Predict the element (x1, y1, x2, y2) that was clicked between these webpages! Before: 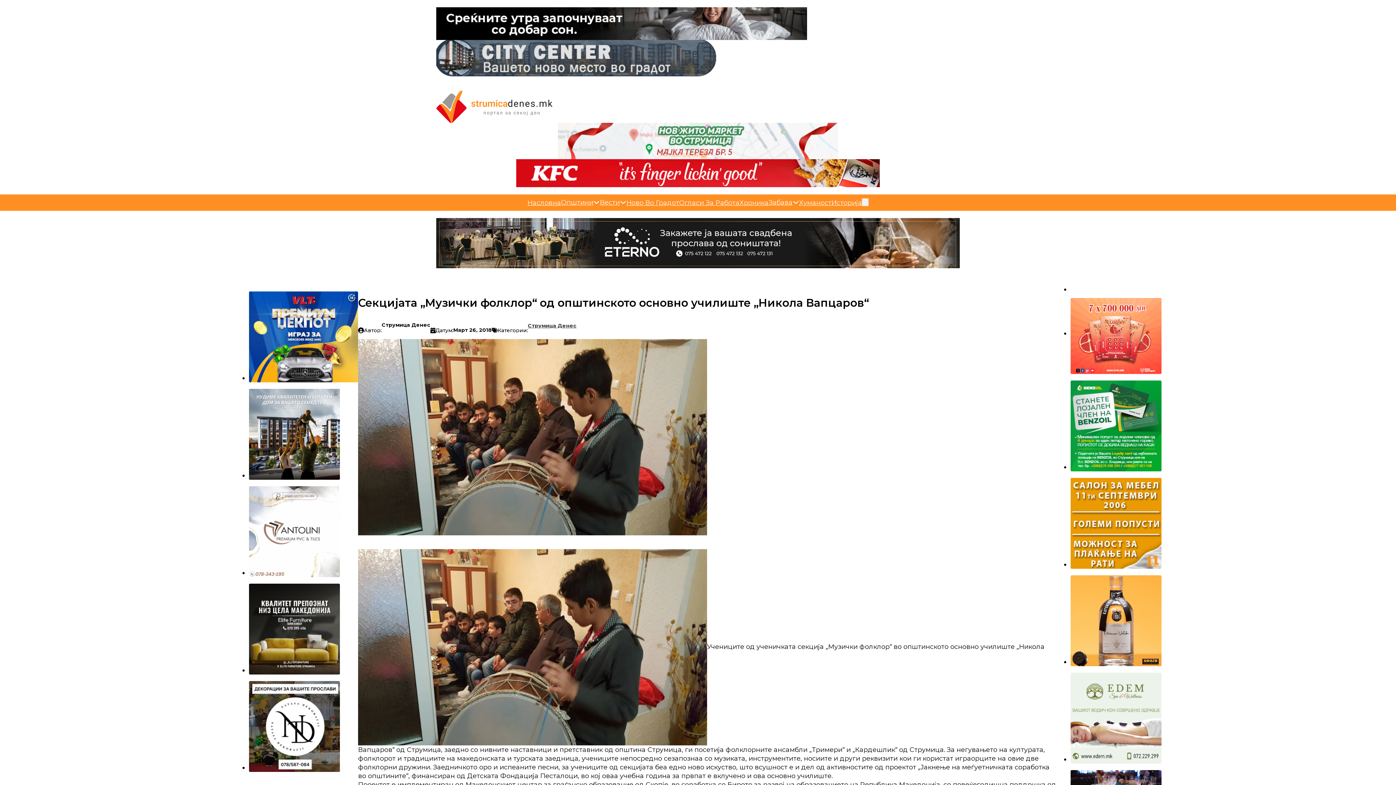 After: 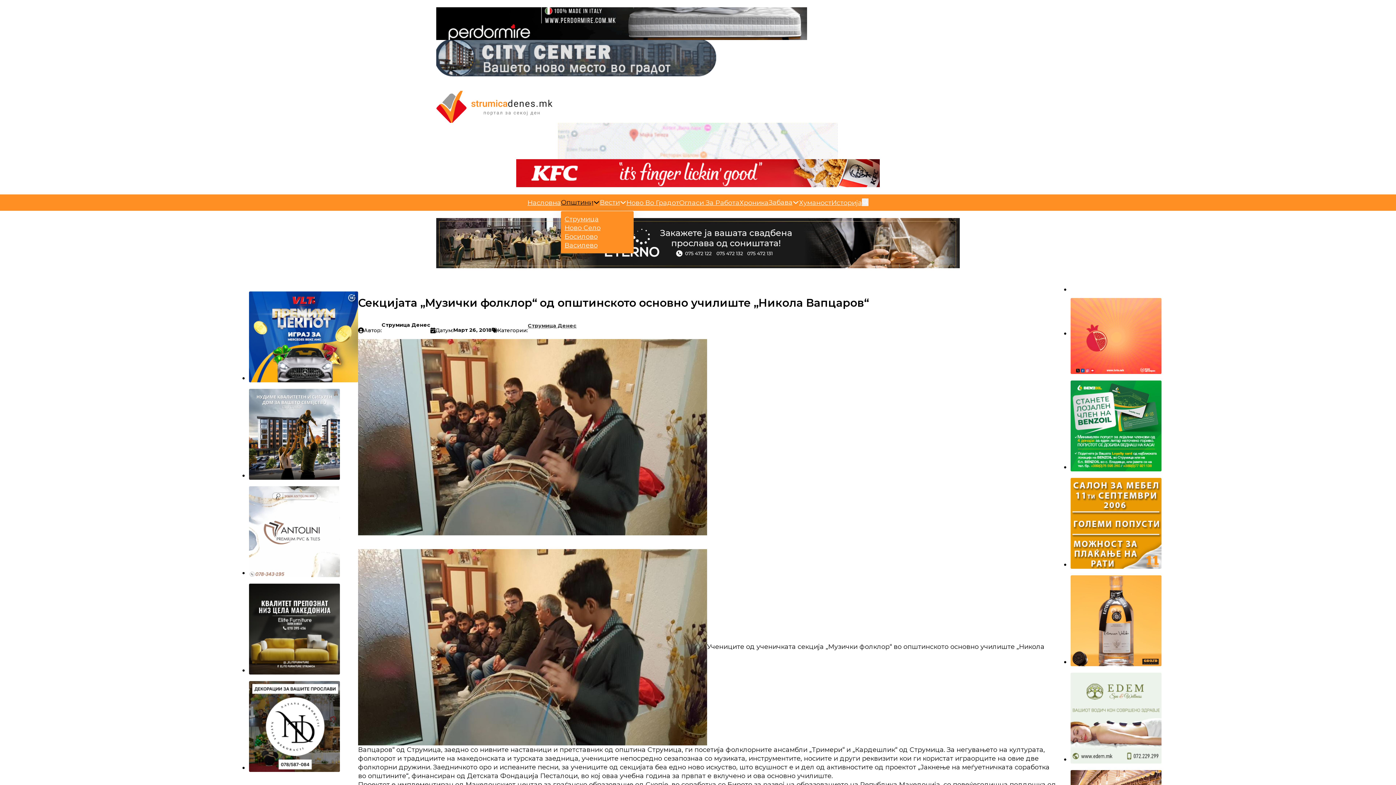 Action: bbox: (593, 199, 600, 205) label: Toggle dropdown